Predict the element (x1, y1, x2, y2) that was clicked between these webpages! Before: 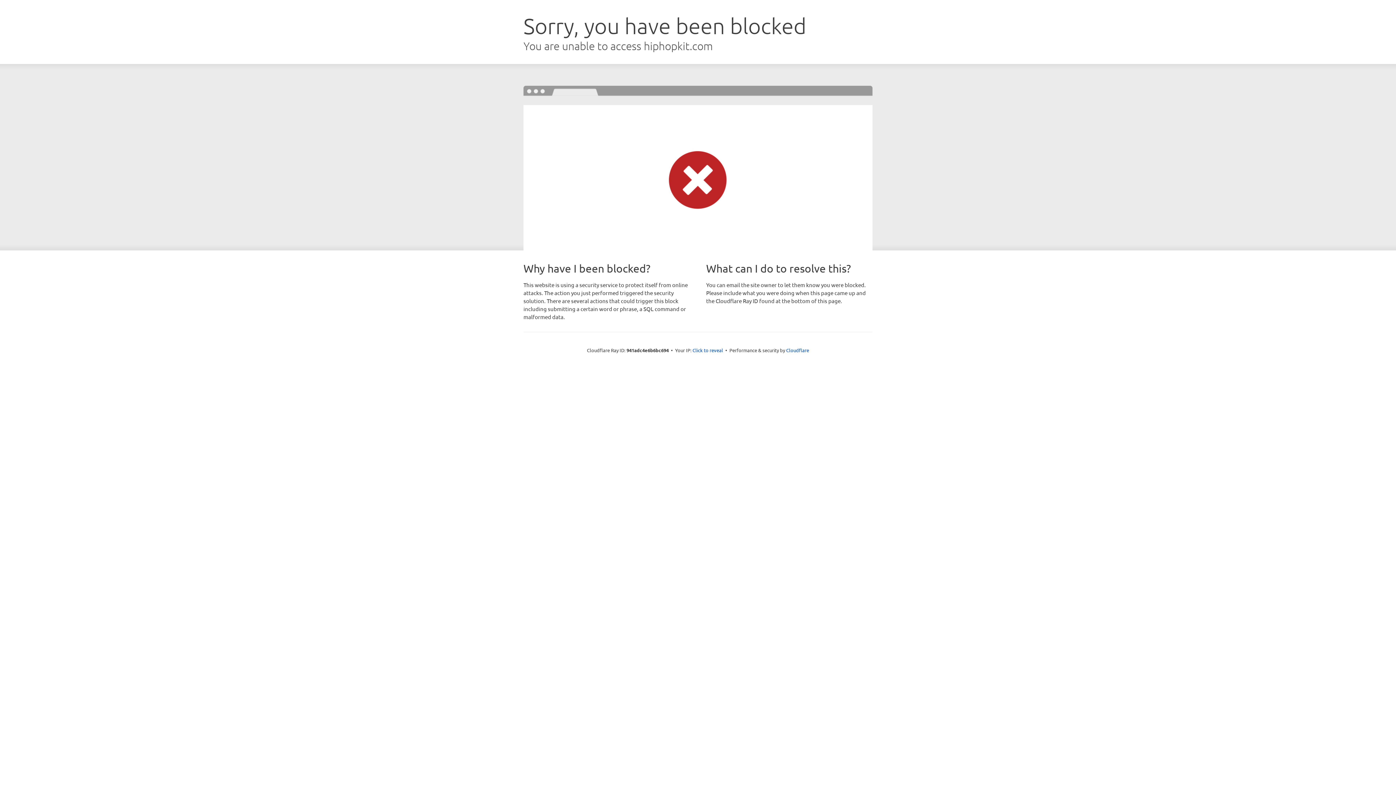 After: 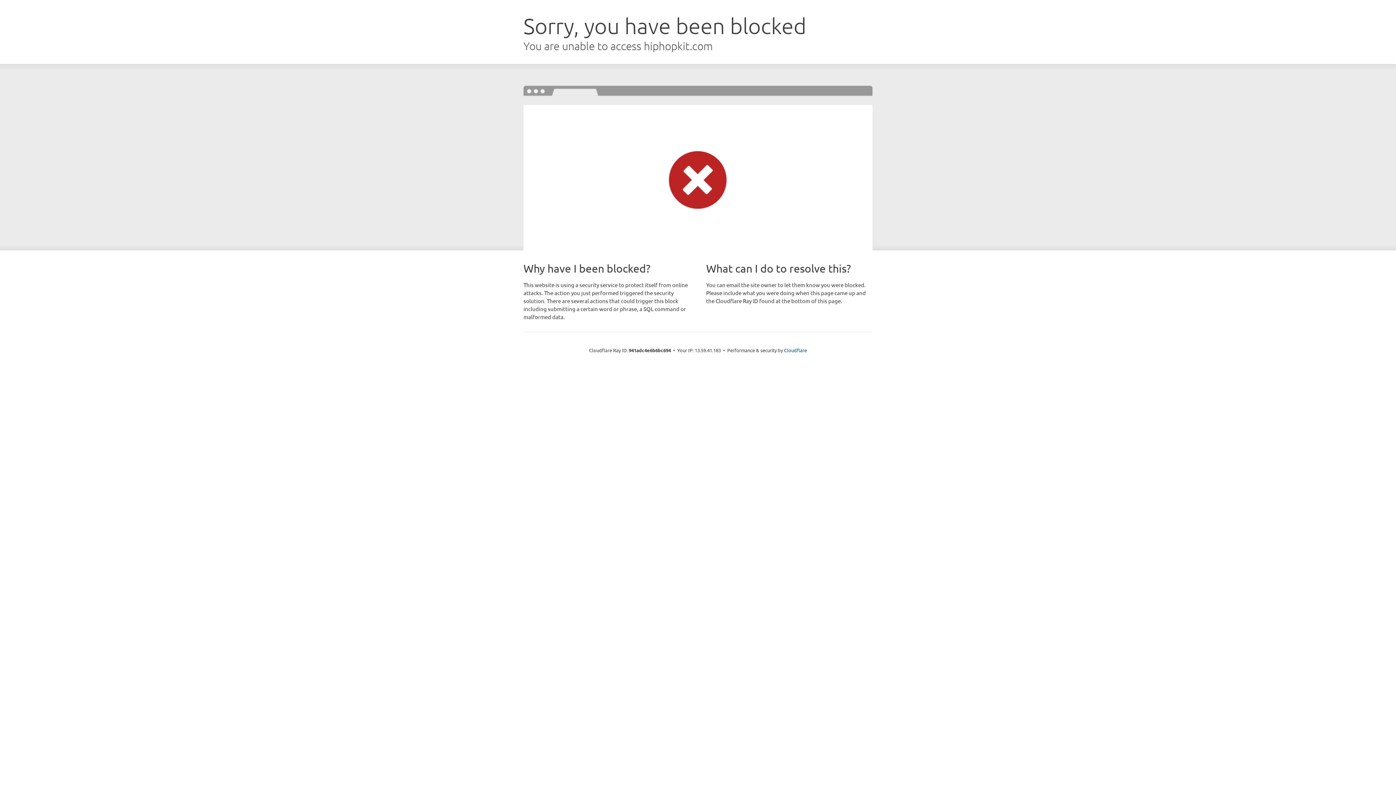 Action: bbox: (692, 346, 723, 353) label: Click to reveal